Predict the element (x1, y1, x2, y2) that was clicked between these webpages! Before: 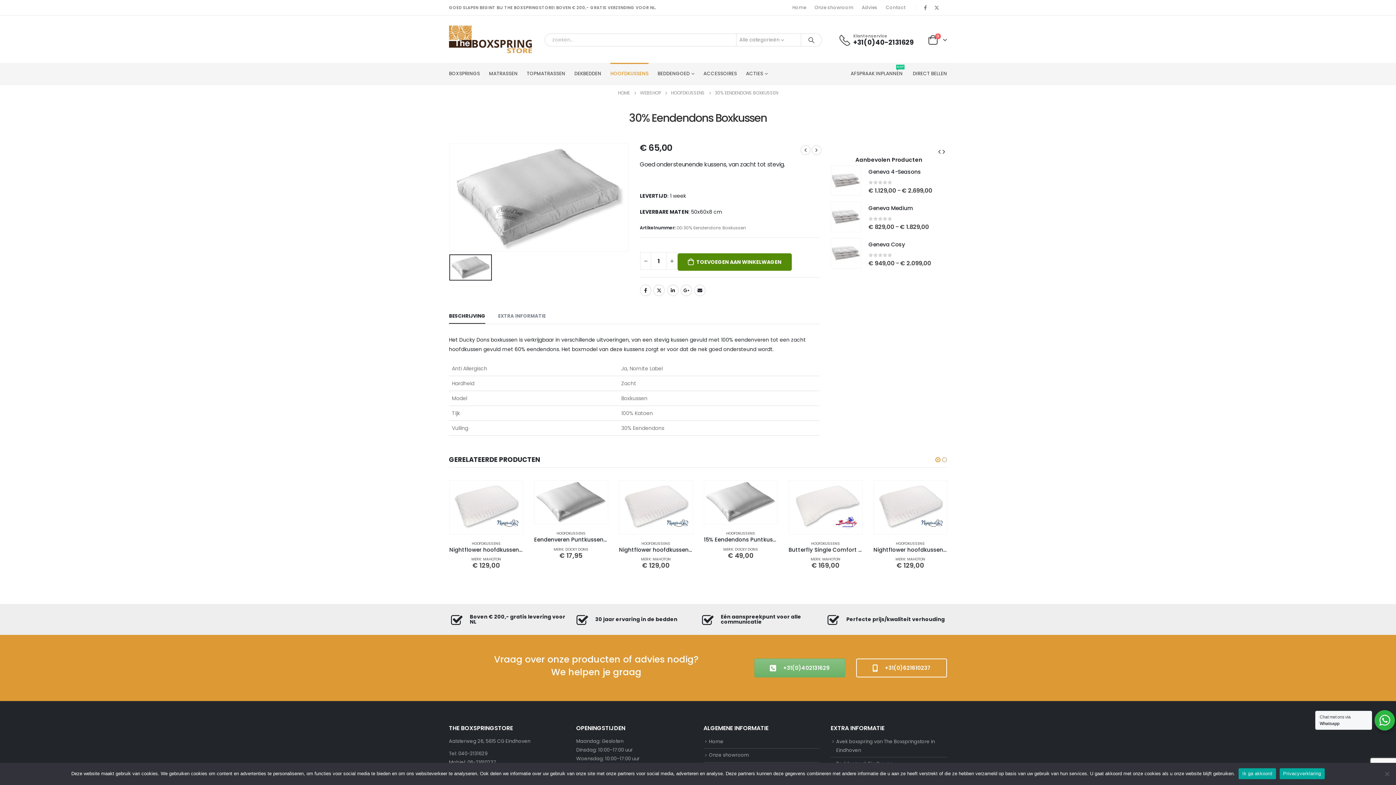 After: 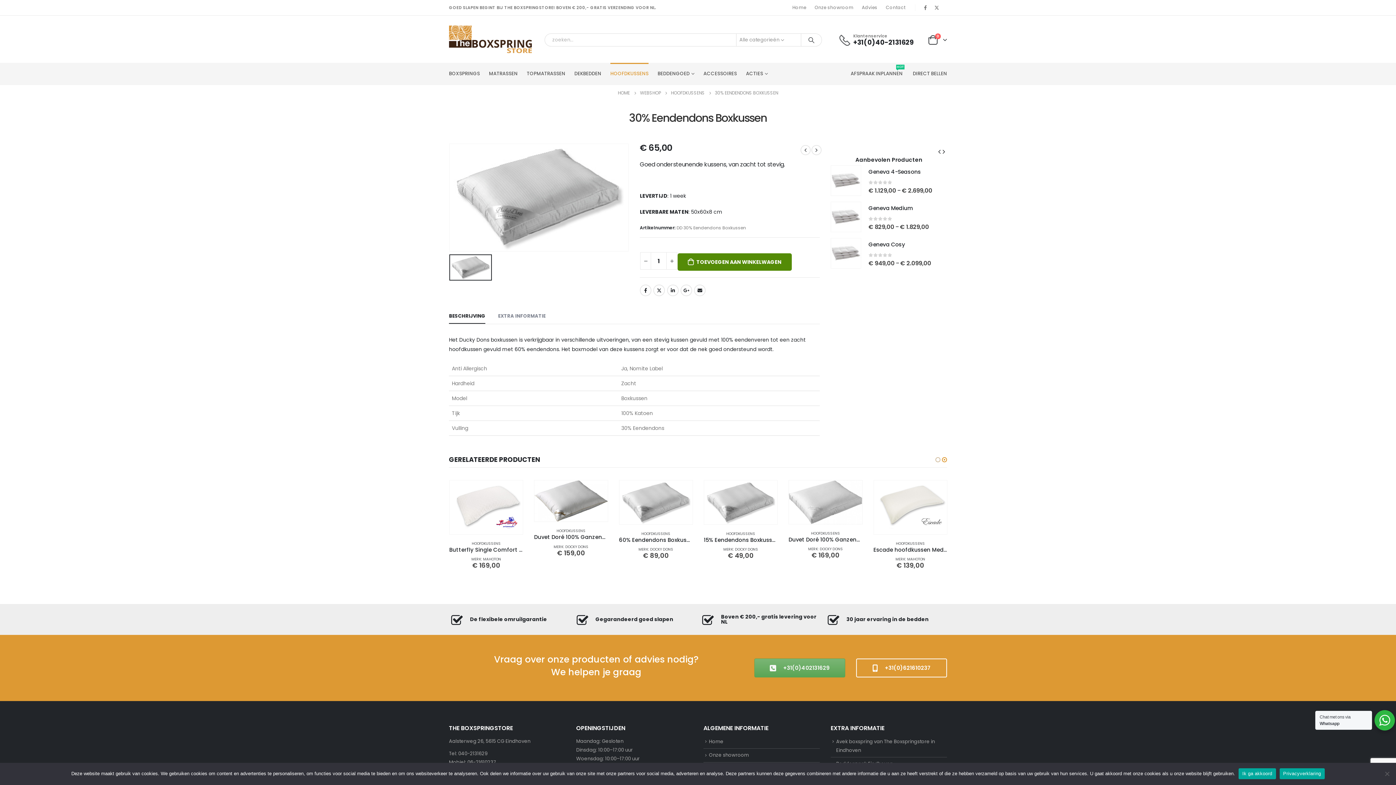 Action: bbox: (754, 658, 845, 677) label:  +31(0)402131629